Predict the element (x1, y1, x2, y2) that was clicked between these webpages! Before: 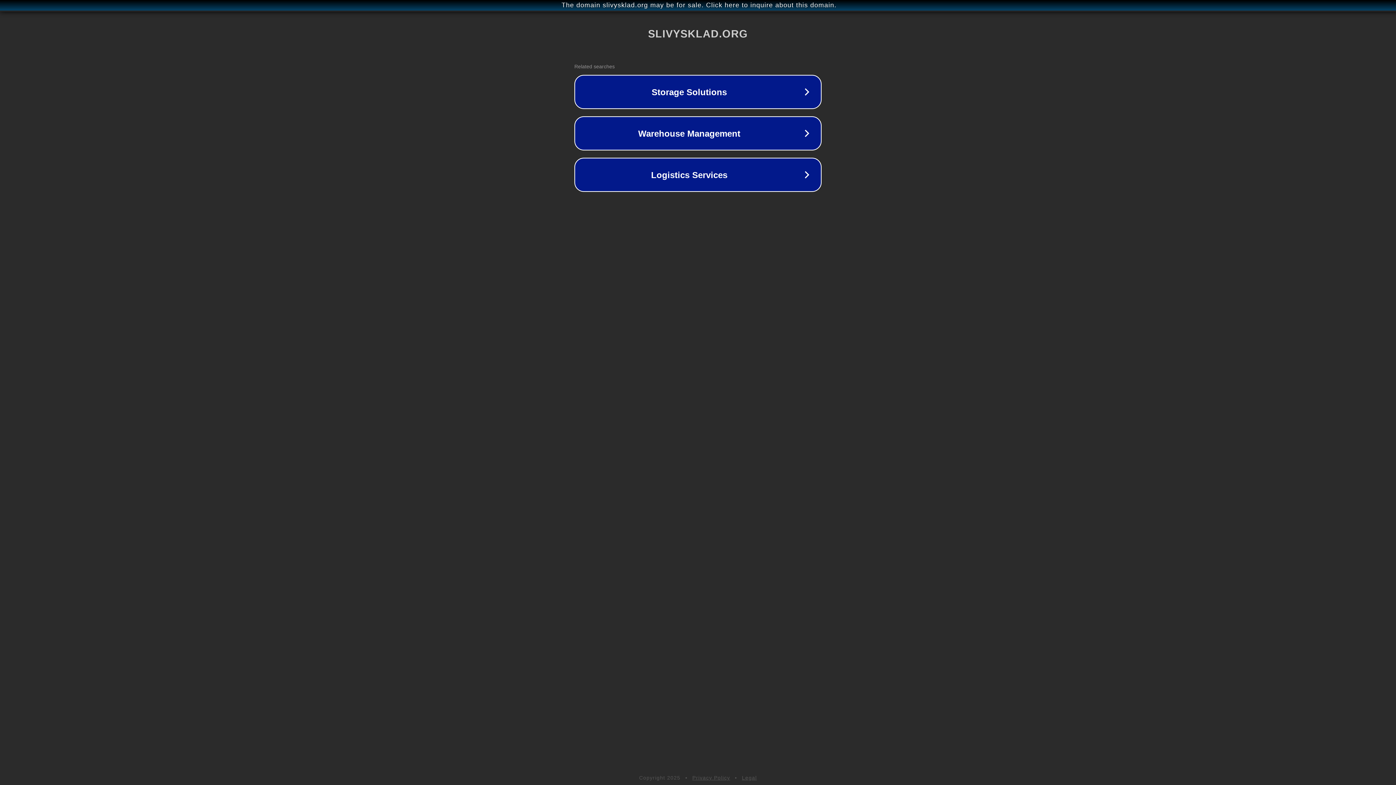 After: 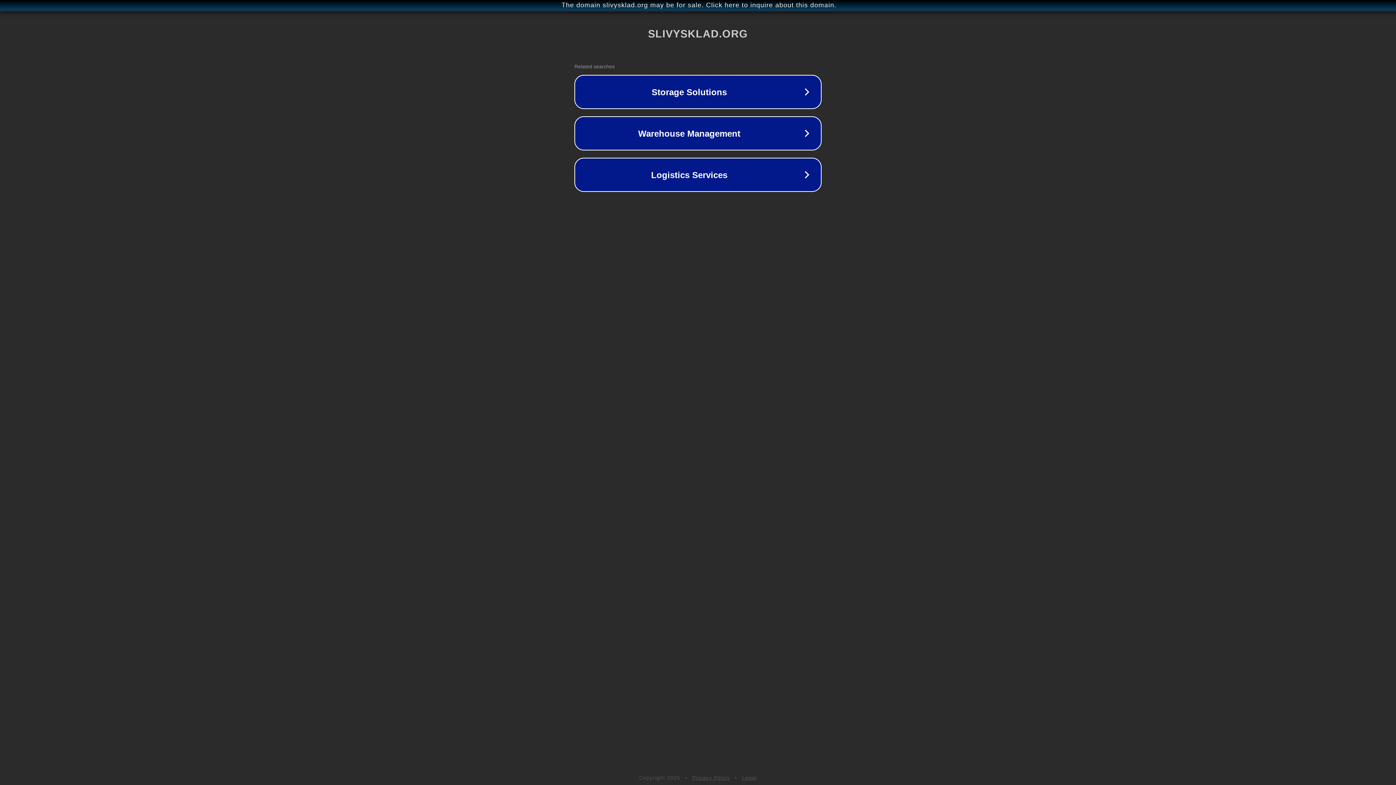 Action: bbox: (692, 775, 730, 781) label: Privacy Policy